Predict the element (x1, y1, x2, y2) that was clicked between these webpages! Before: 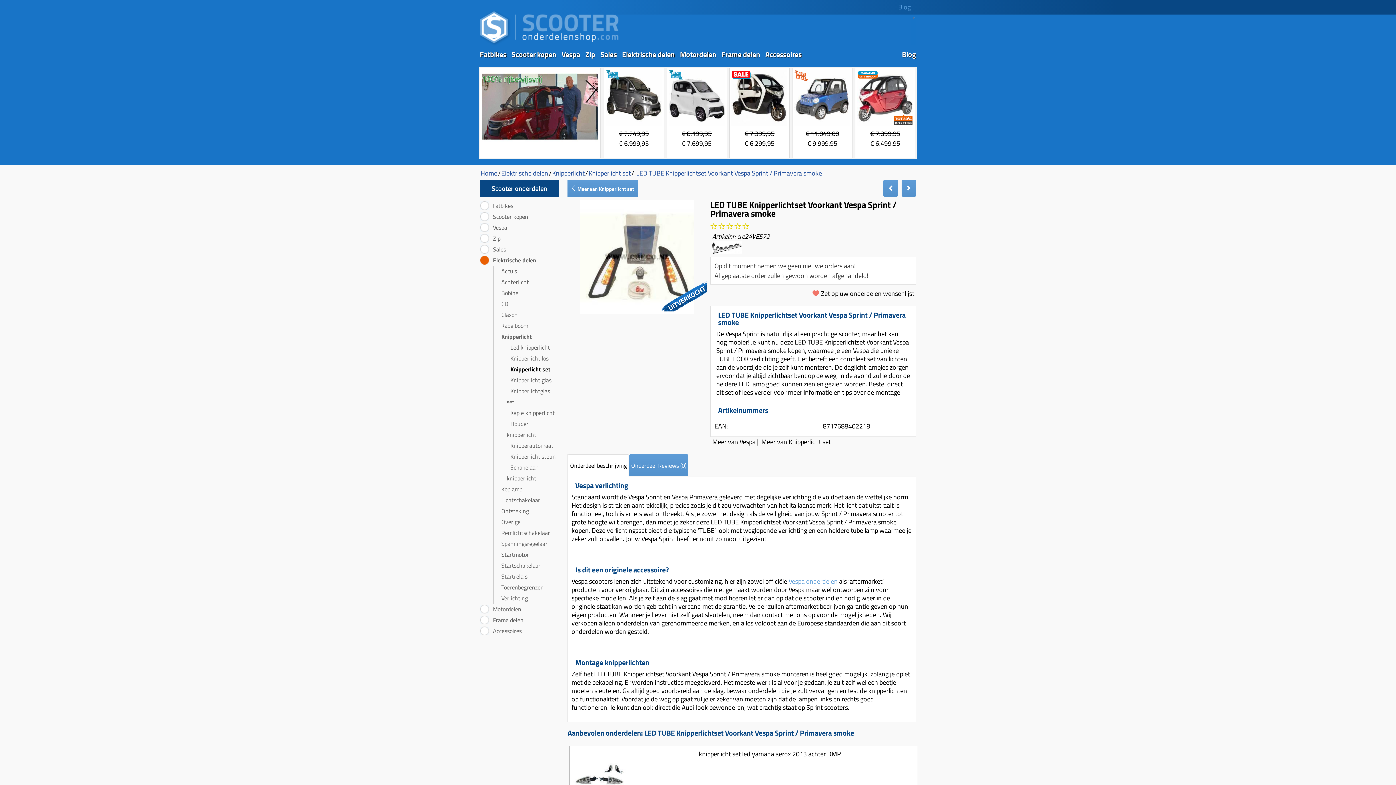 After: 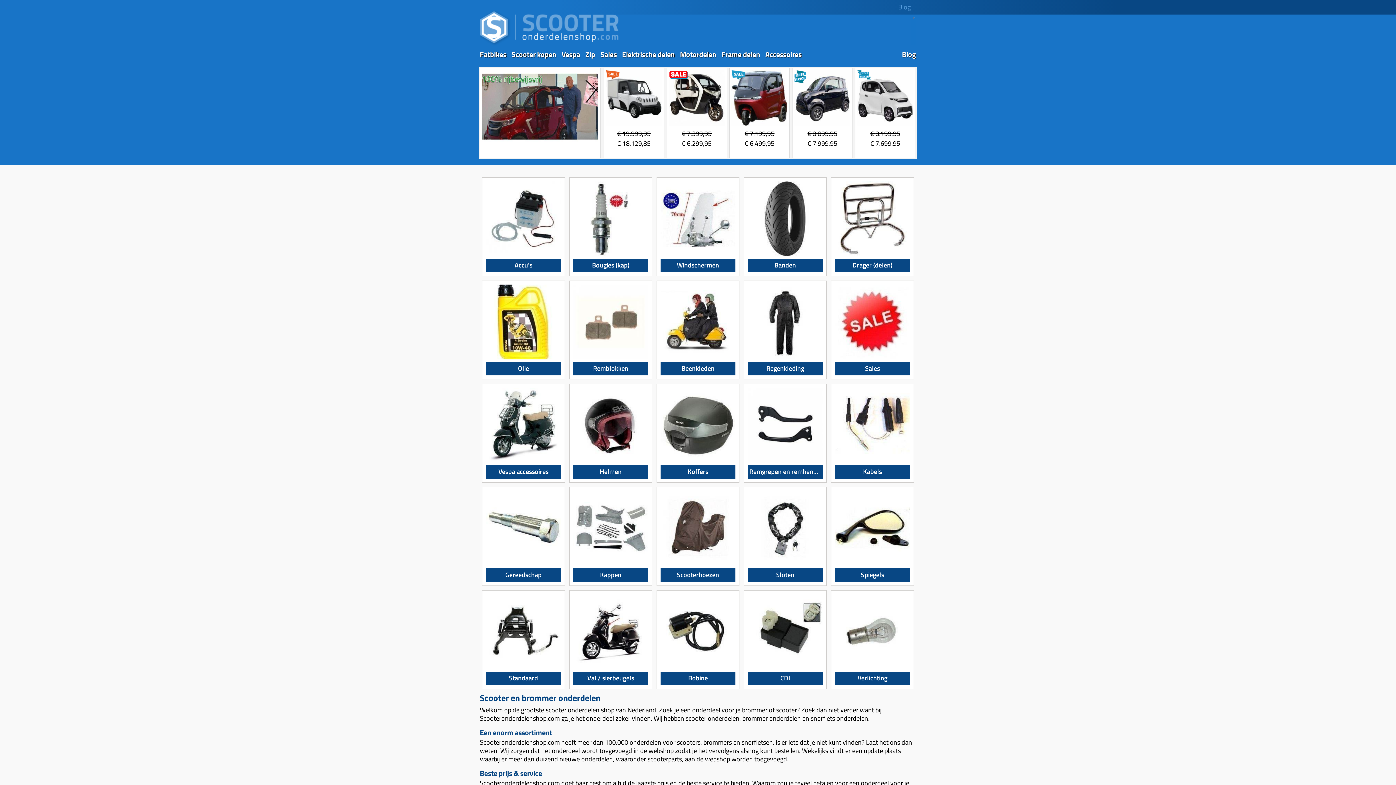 Action: bbox: (480, 168, 498, 178) label: Home